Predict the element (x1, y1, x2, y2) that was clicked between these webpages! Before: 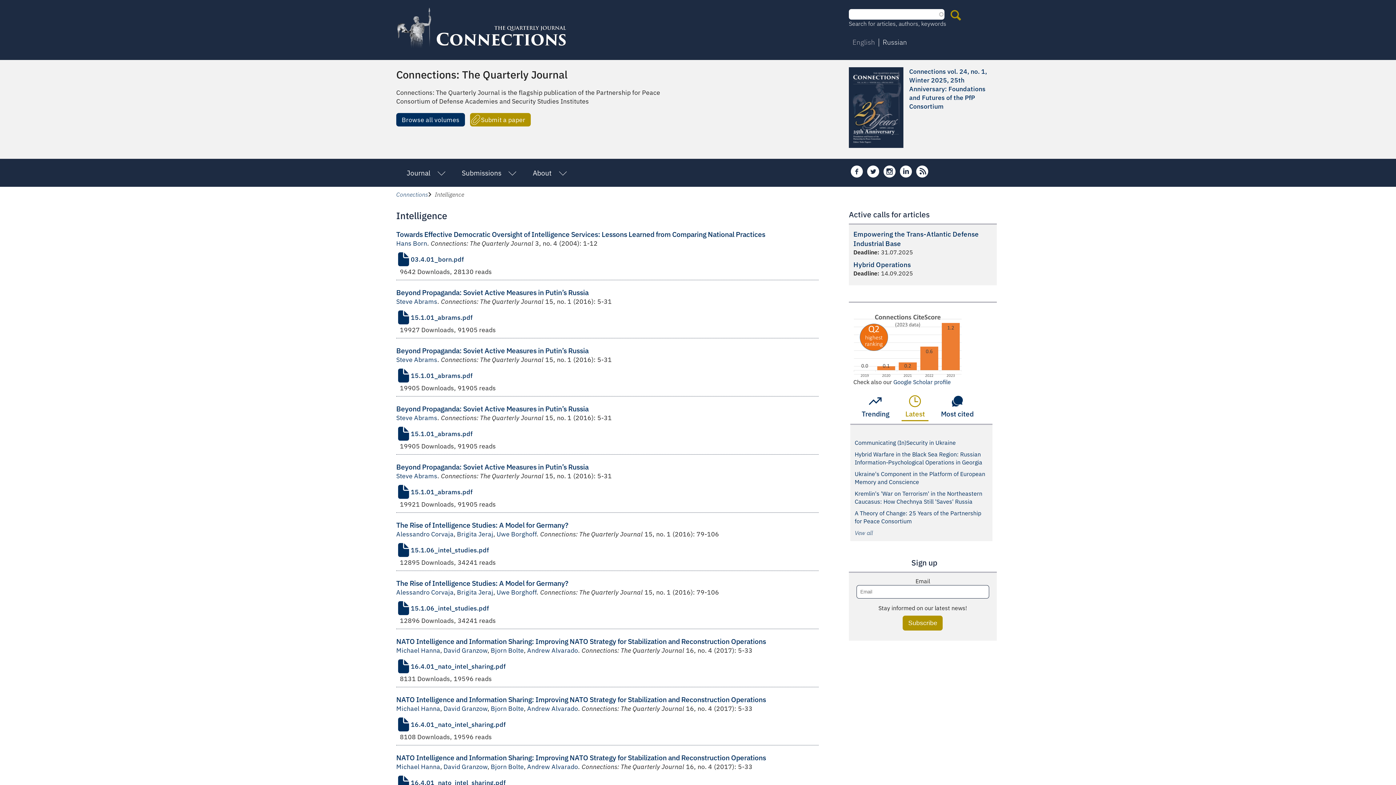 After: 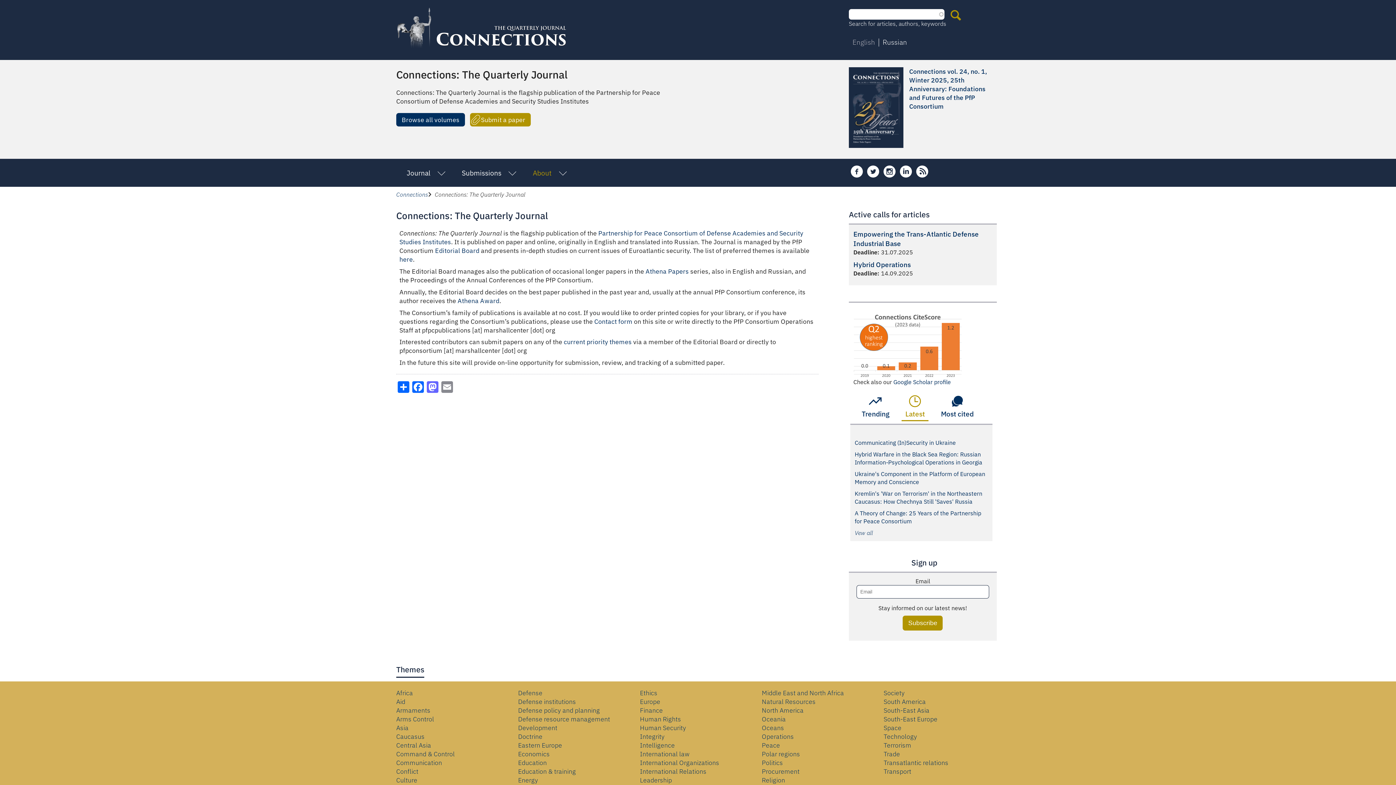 Action: bbox: (522, 162, 572, 183) label: About
»